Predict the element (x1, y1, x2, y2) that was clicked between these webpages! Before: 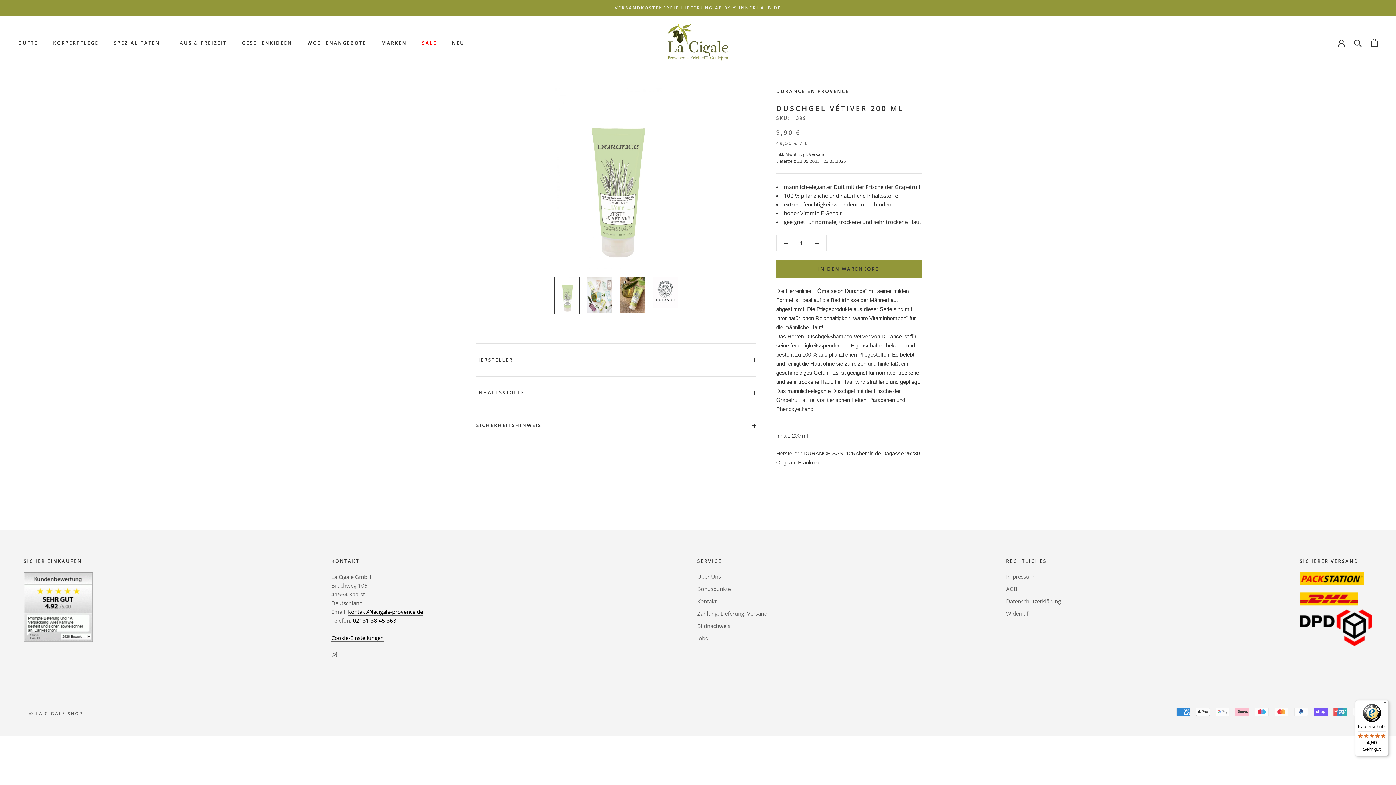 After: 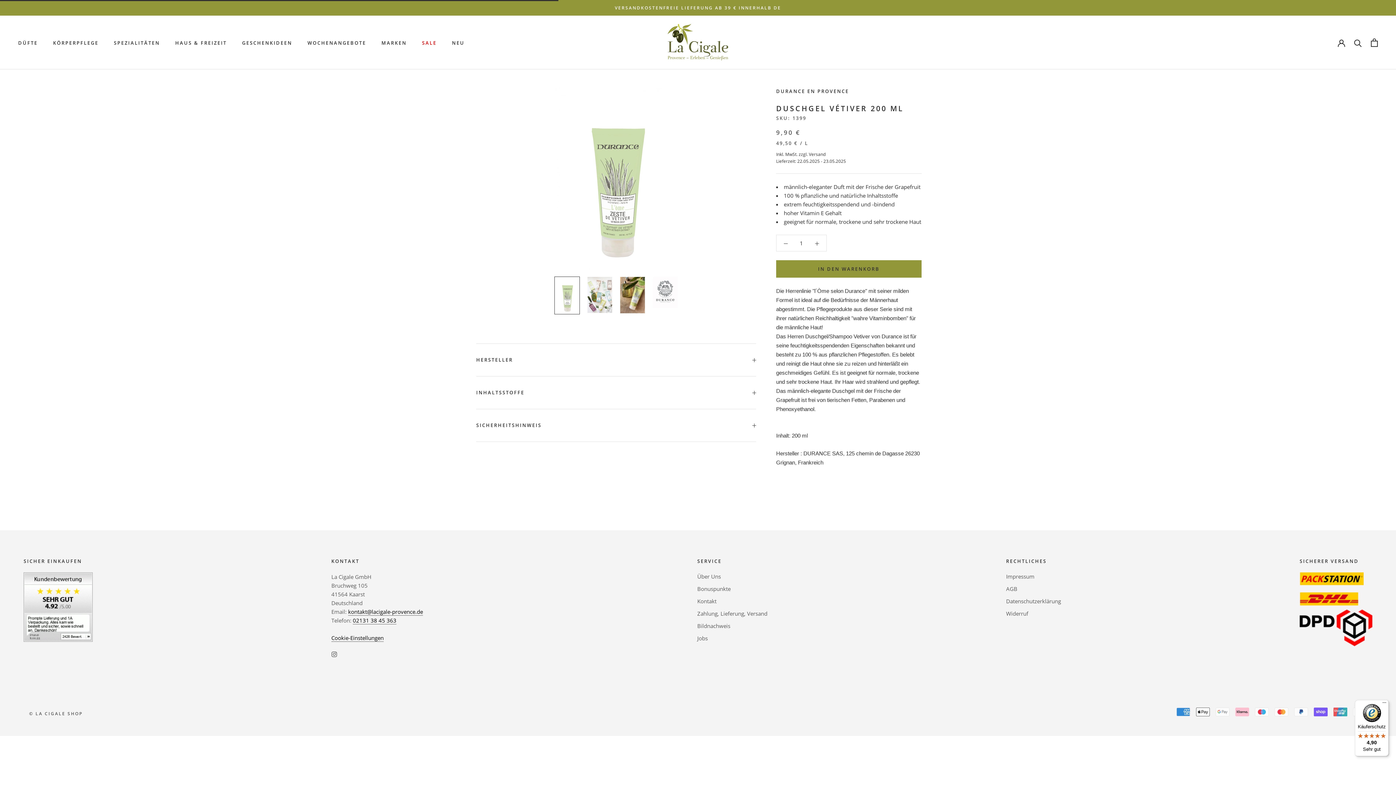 Action: bbox: (776, 260, 921, 277) label: IN DEN WARENKORB